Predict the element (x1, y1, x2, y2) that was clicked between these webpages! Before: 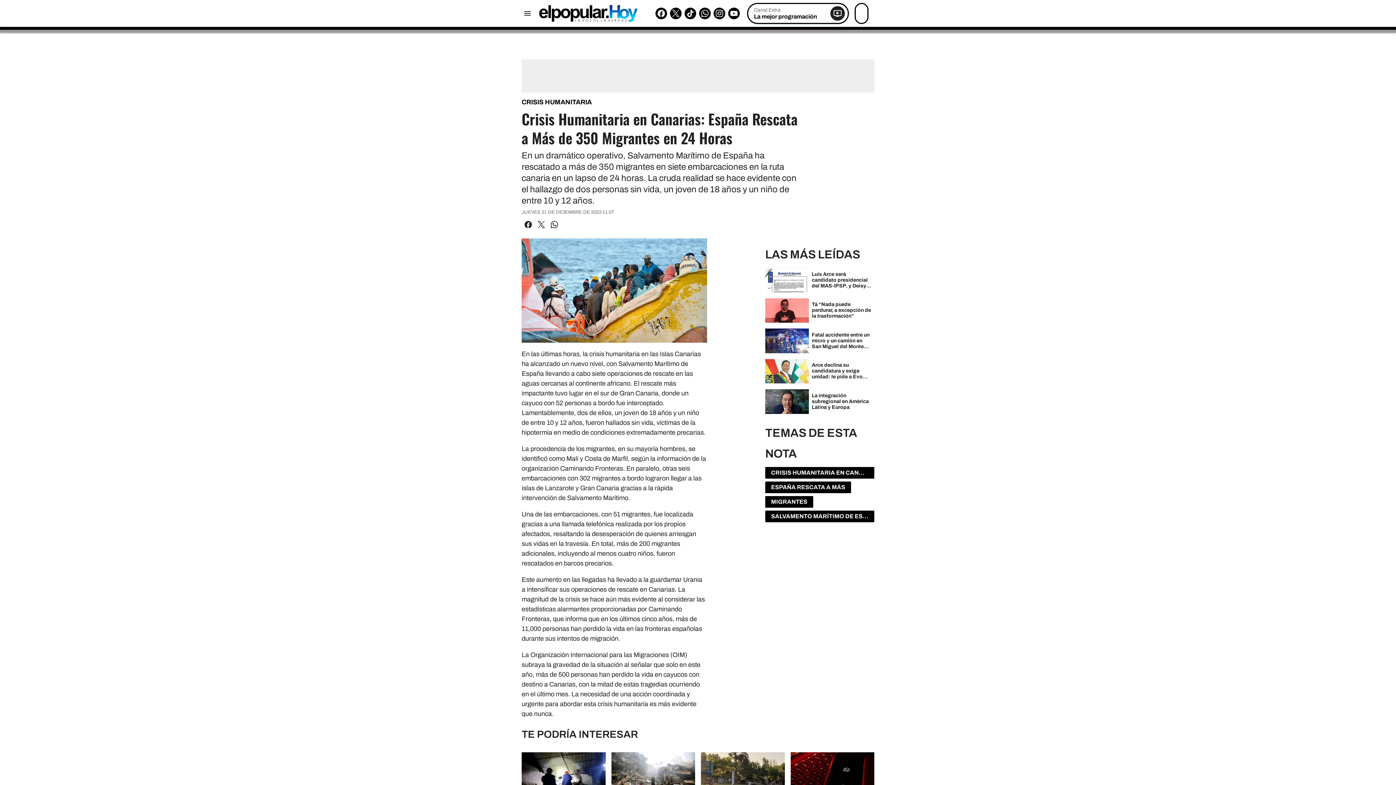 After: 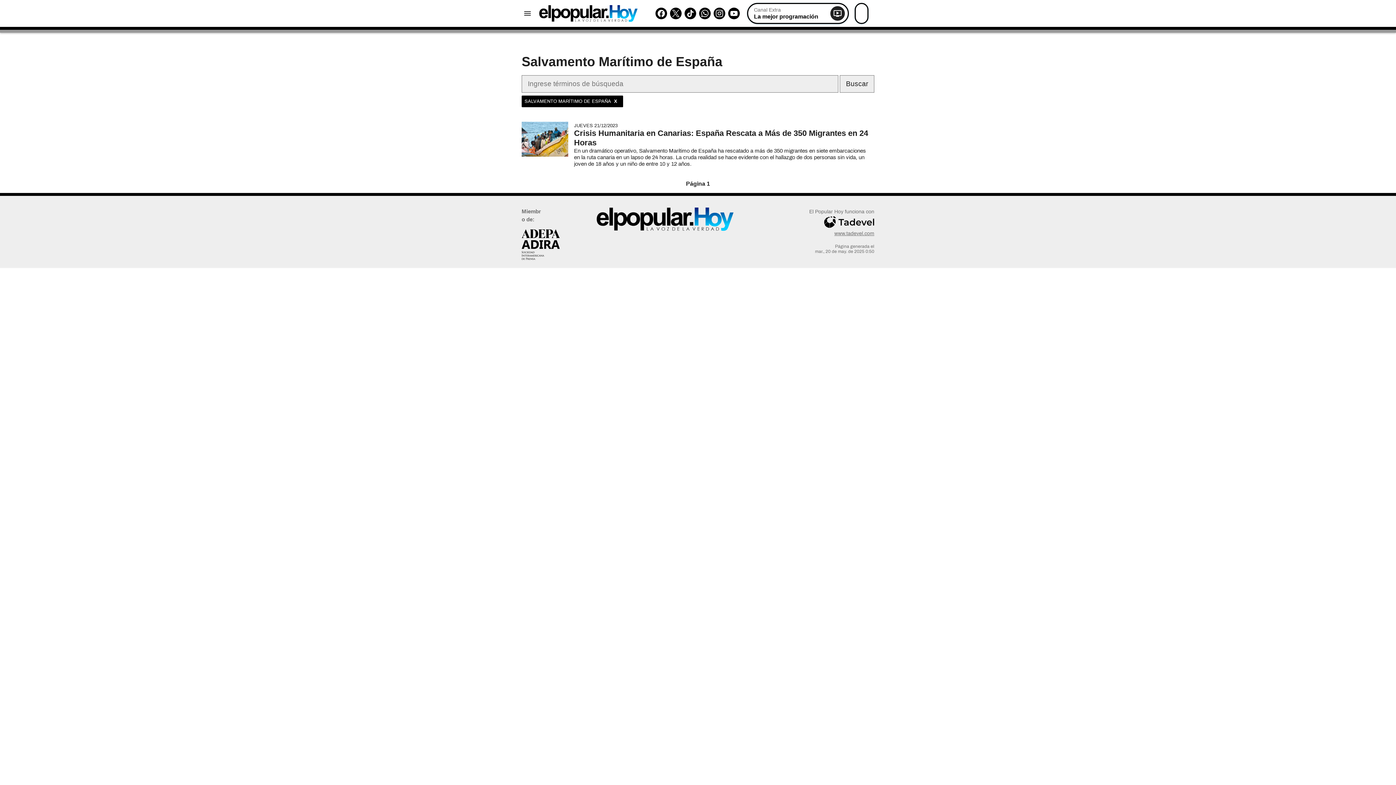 Action: label: SALVAMENTO MARÍTIMO DE ESPAÑA bbox: (765, 510, 877, 525)